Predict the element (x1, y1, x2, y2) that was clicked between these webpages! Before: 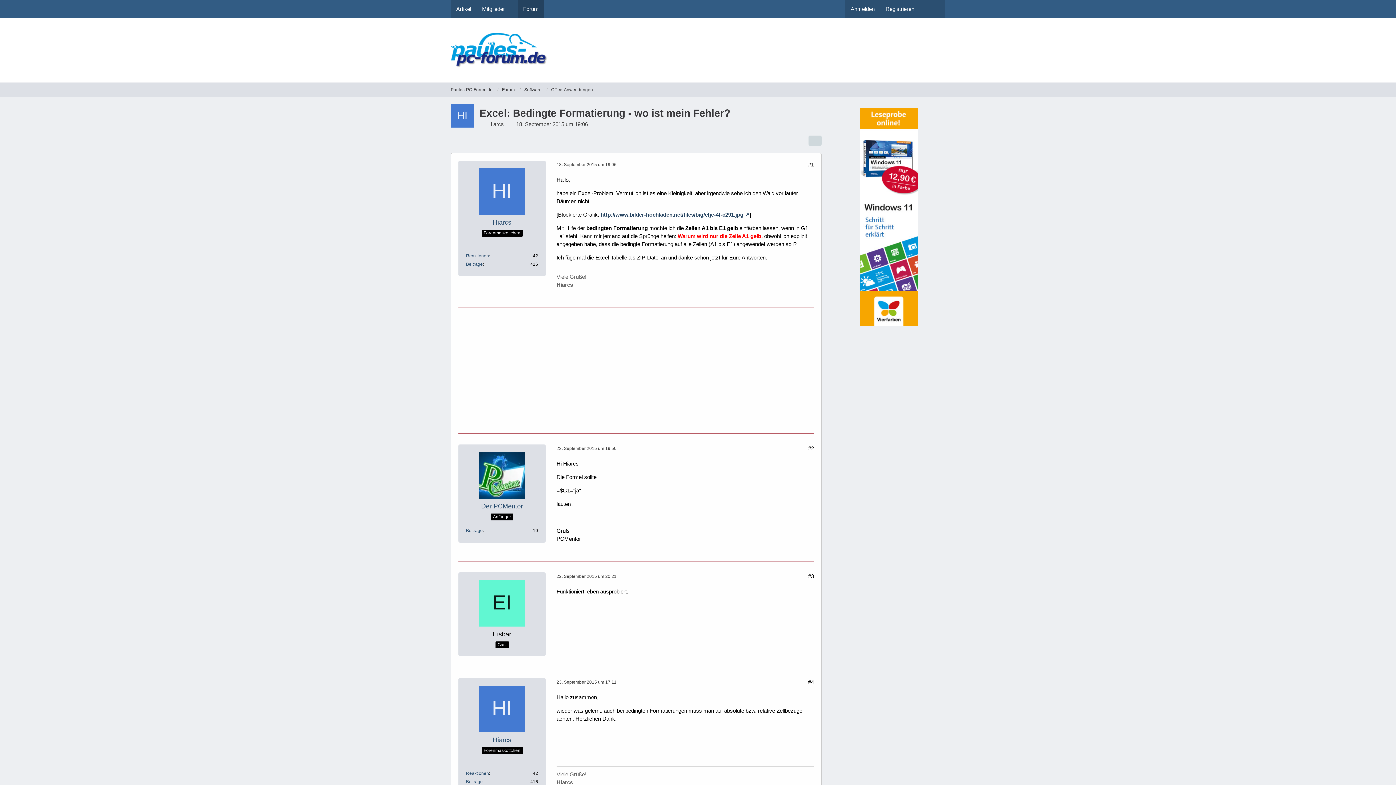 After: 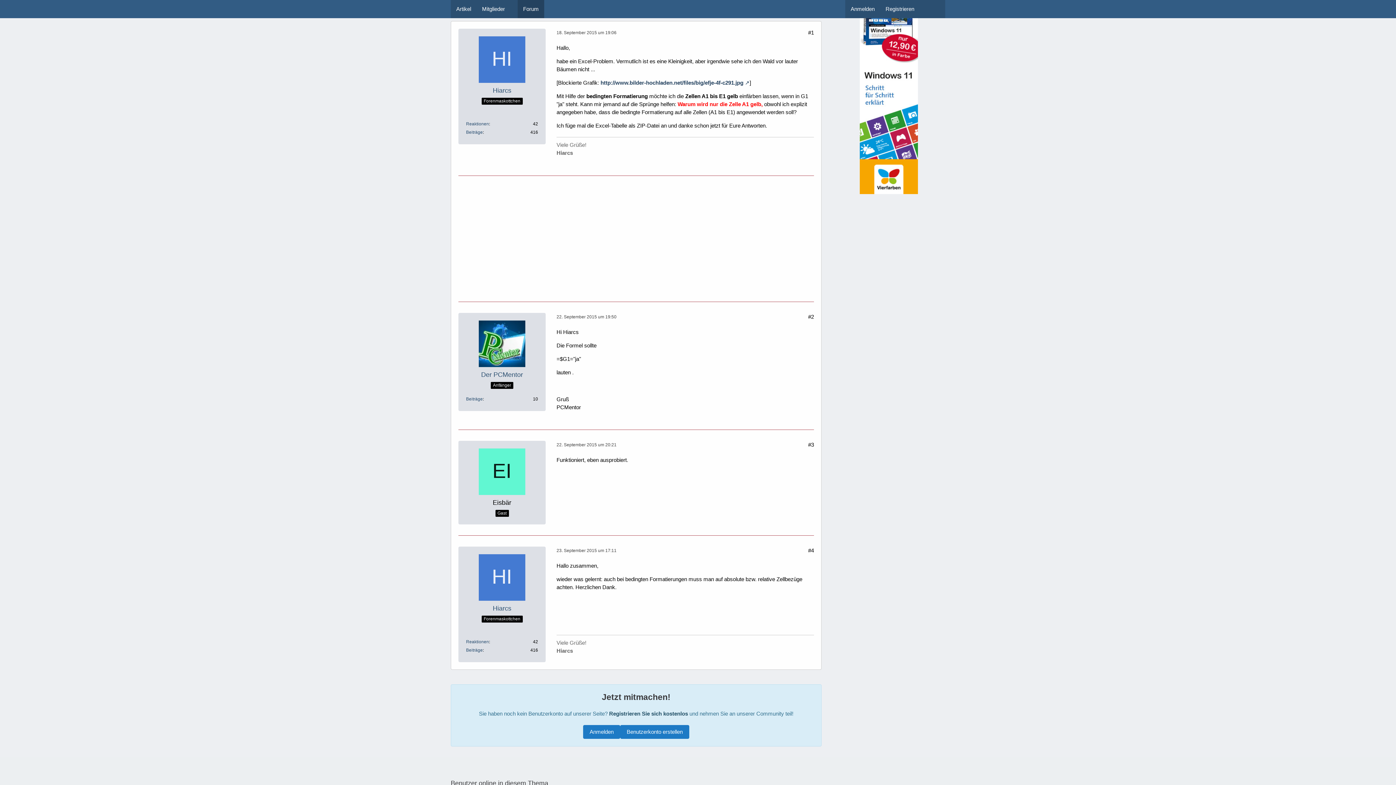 Action: bbox: (808, 161, 814, 167) label: #1